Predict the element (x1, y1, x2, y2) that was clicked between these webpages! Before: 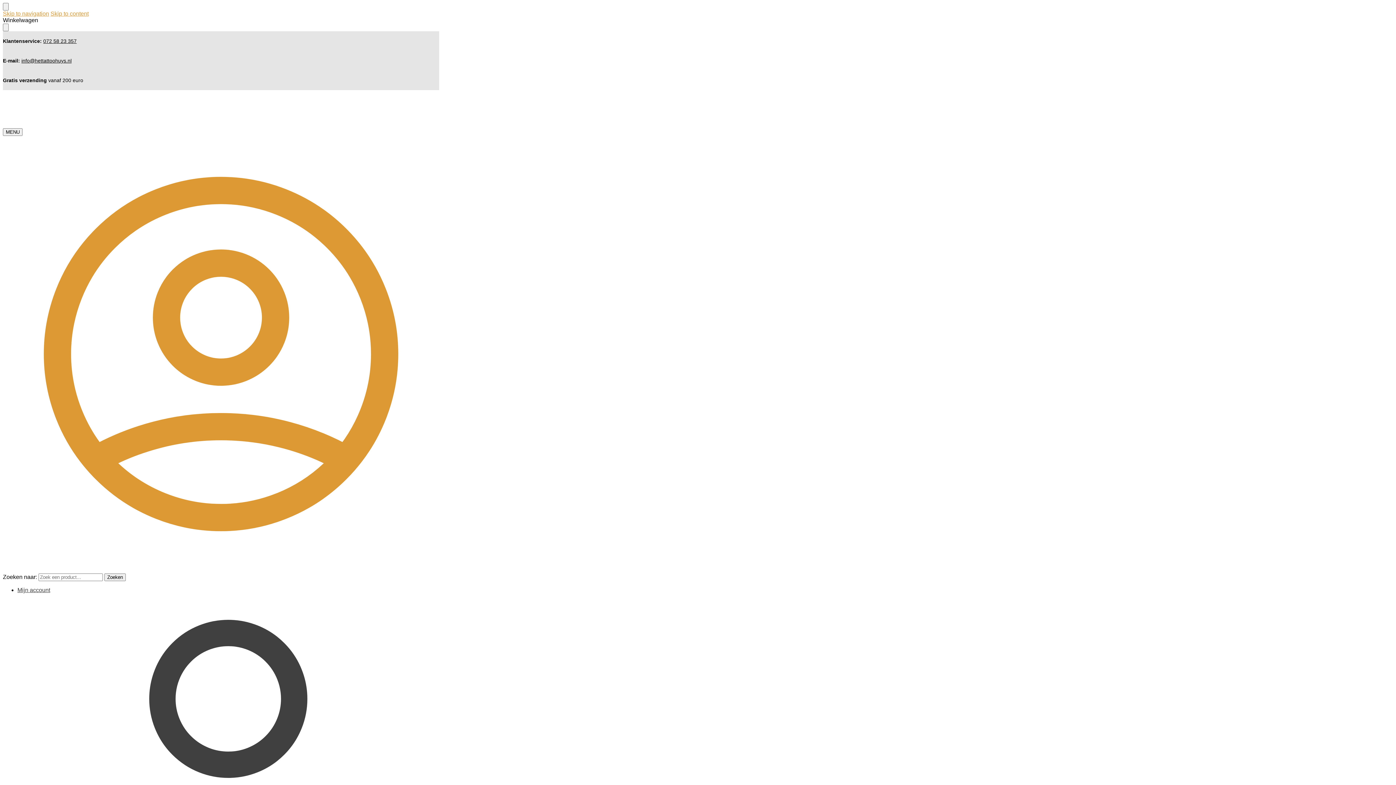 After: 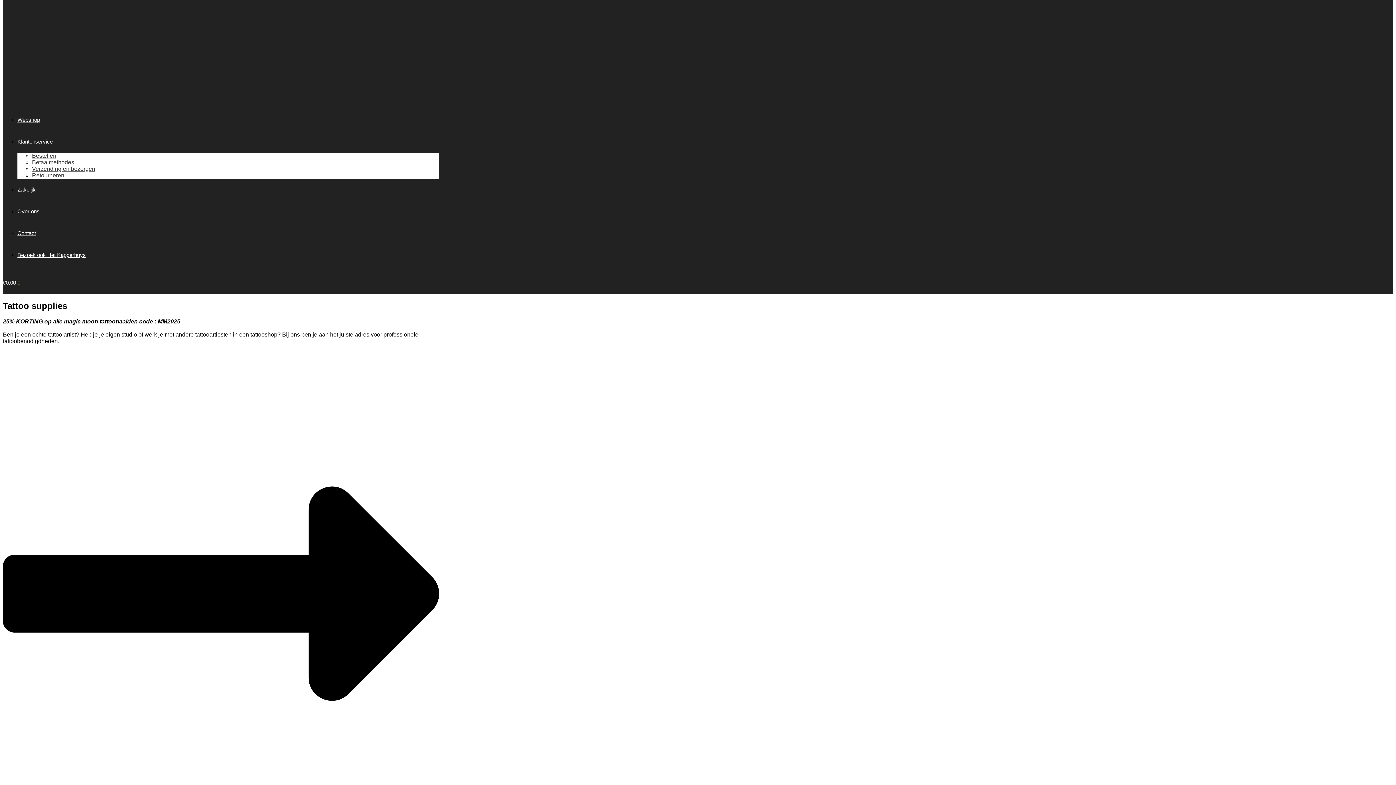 Action: label: Skip to navigation bbox: (2, 10, 49, 16)